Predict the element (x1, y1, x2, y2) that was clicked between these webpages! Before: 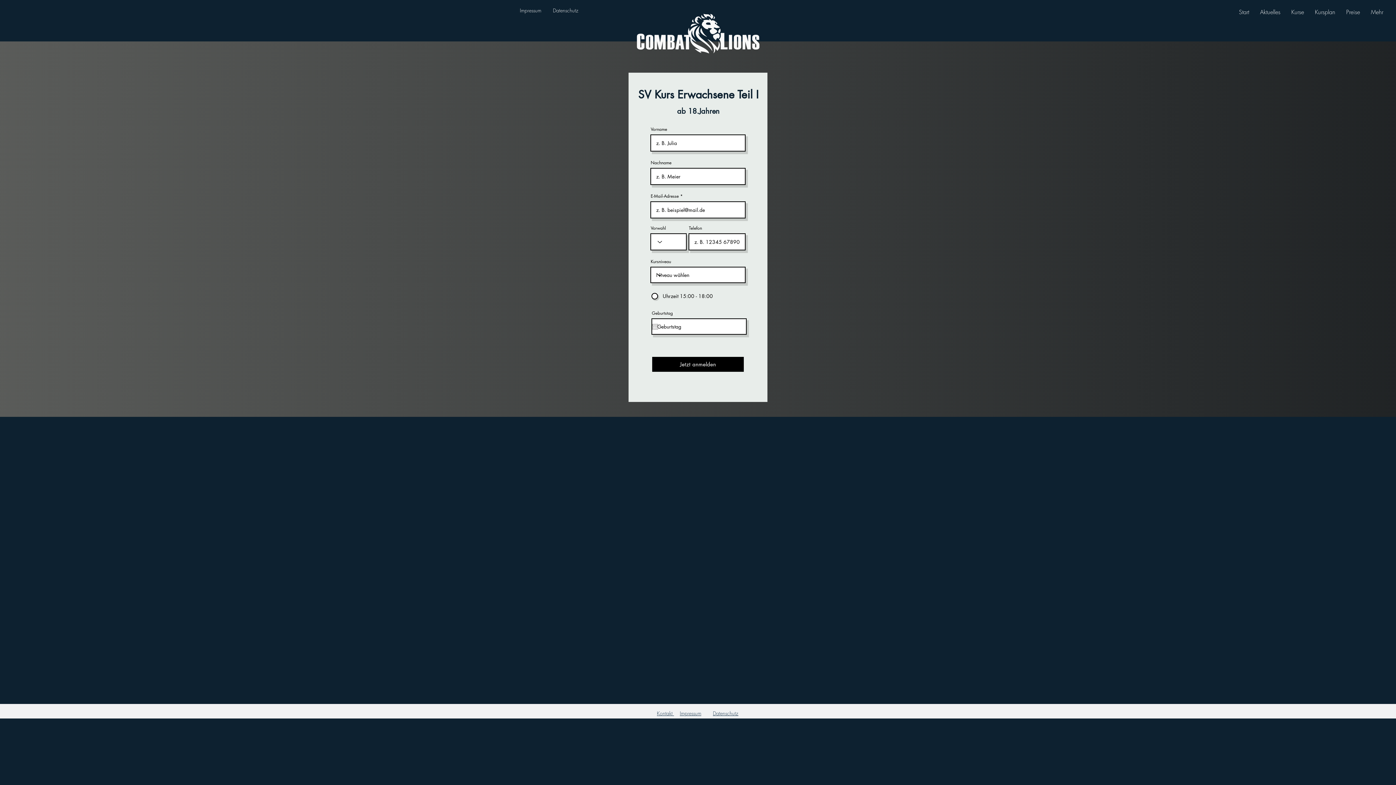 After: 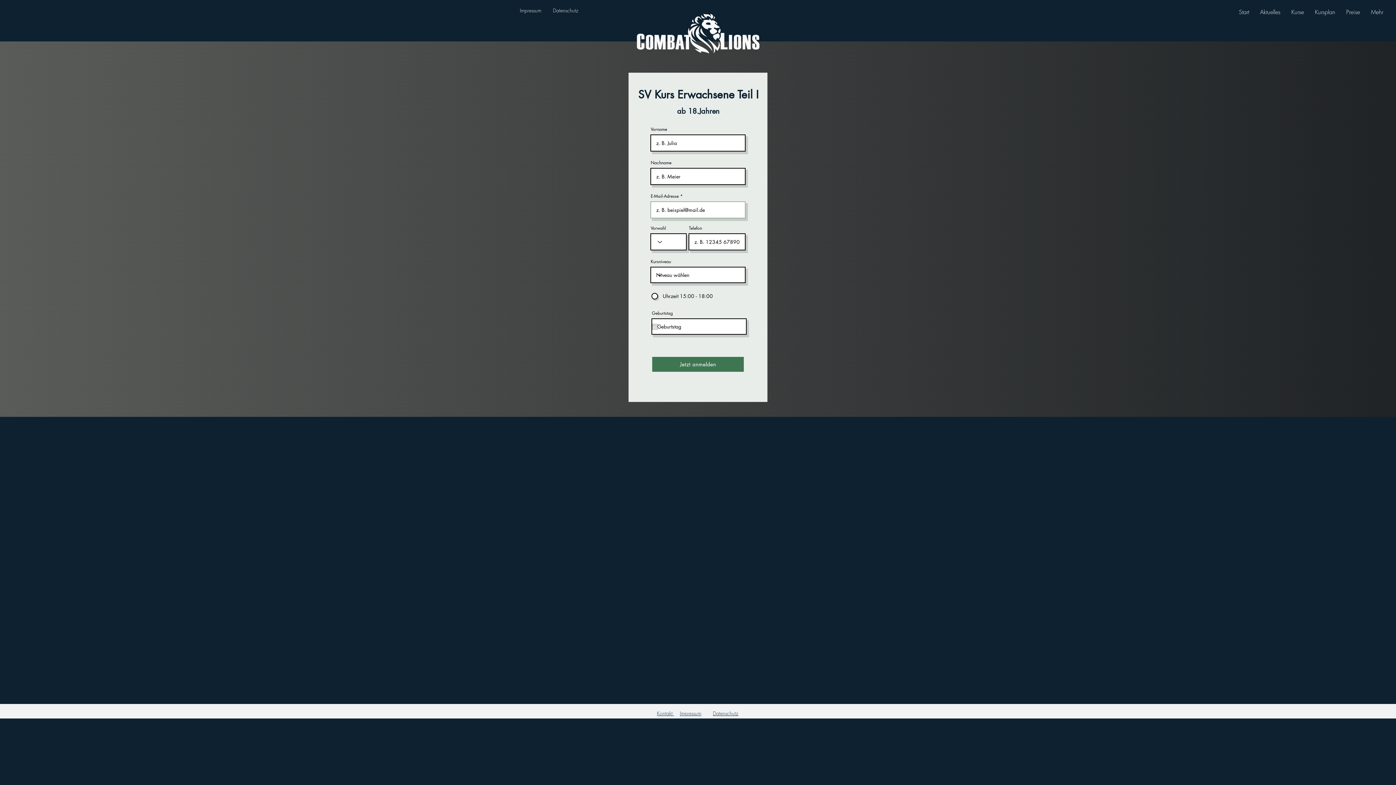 Action: label: Jetzt anmelden bbox: (652, 357, 744, 372)